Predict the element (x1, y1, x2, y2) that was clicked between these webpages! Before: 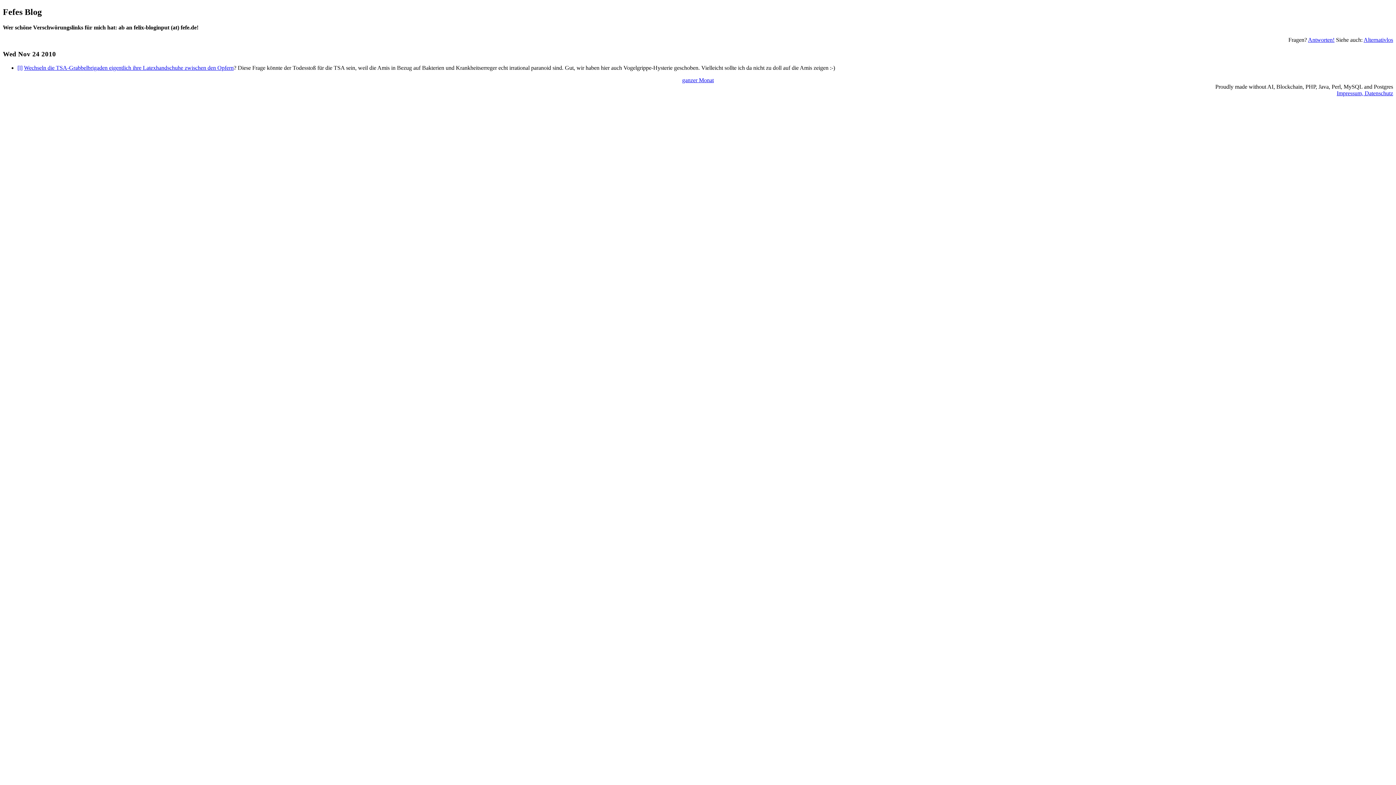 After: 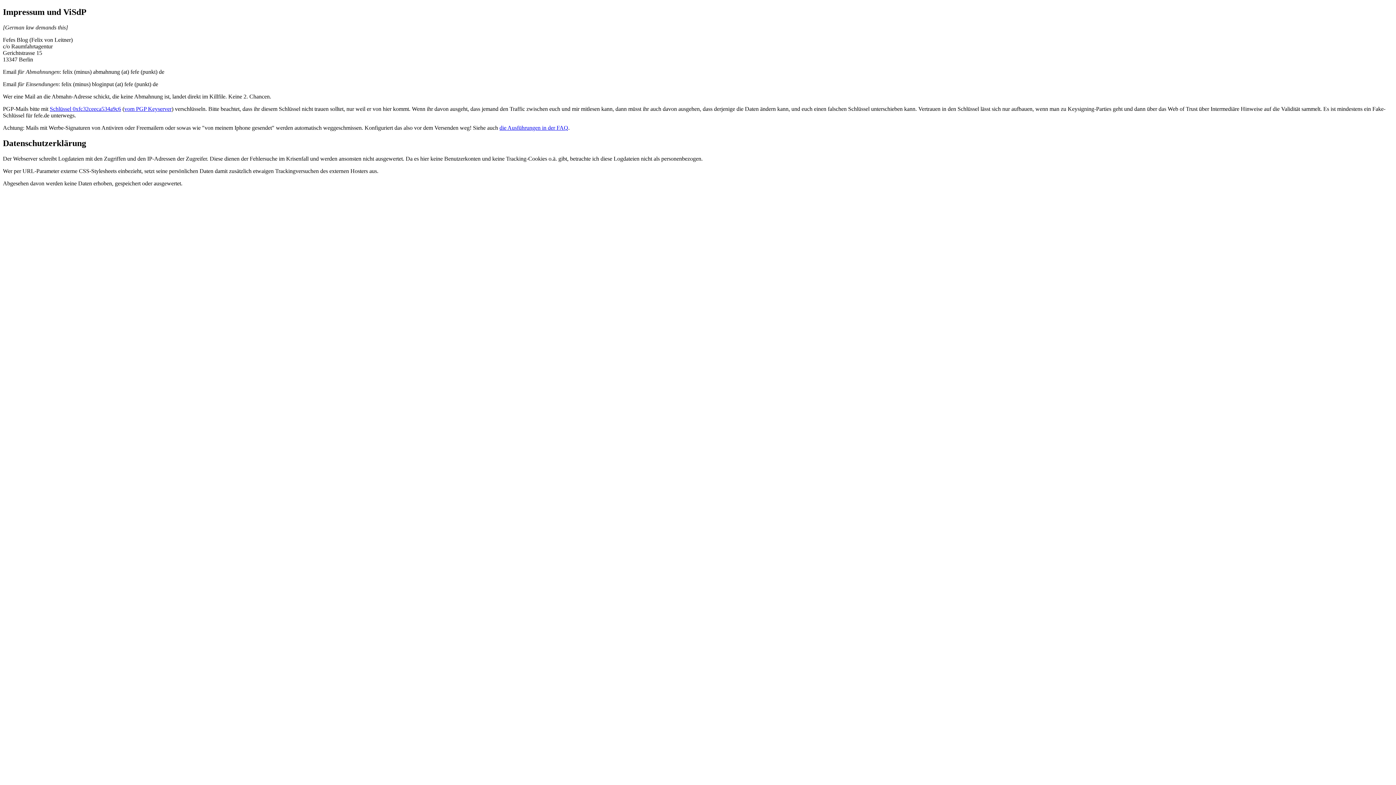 Action: bbox: (1337, 90, 1393, 96) label: Impressum, Datenschutz